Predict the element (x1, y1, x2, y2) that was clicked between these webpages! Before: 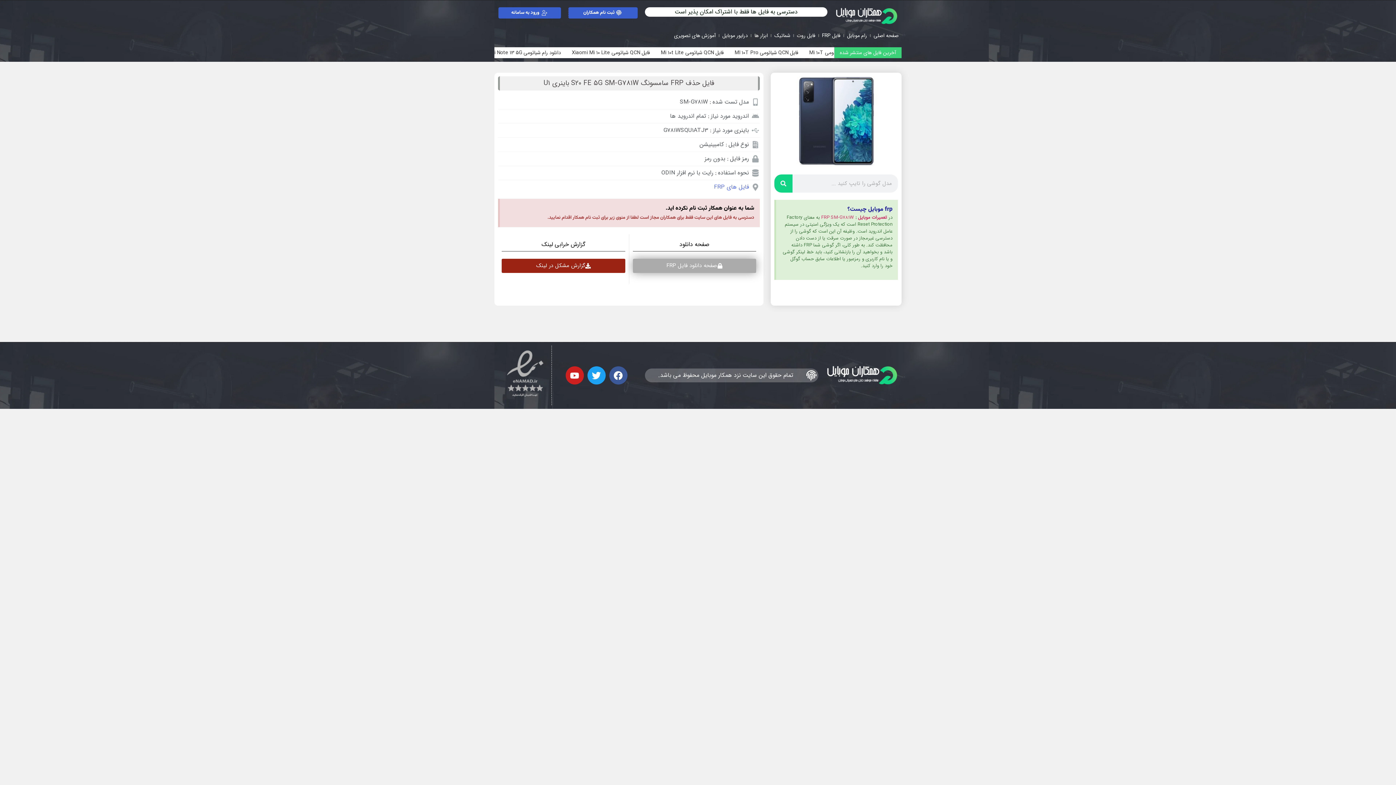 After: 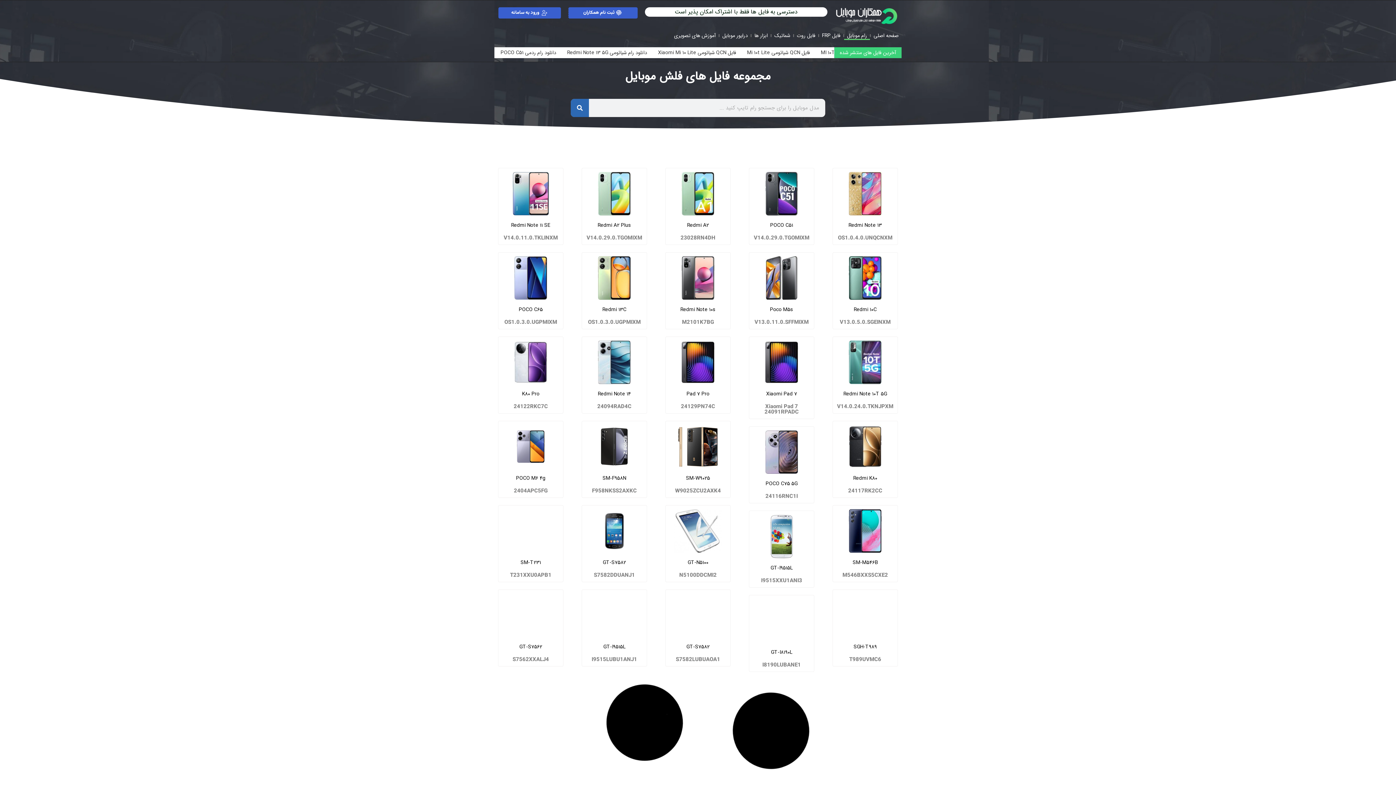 Action: label: رام موبایل bbox: (844, 31, 870, 40)